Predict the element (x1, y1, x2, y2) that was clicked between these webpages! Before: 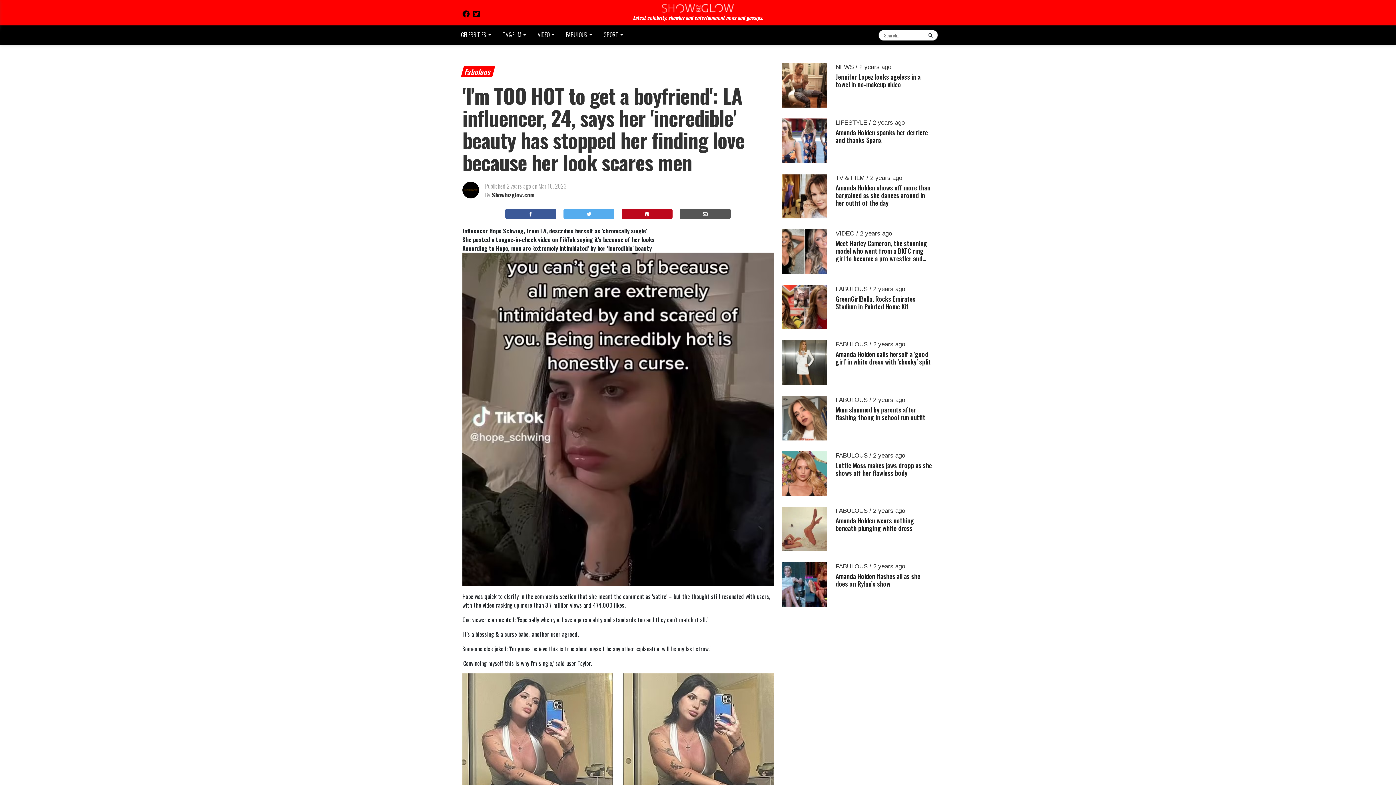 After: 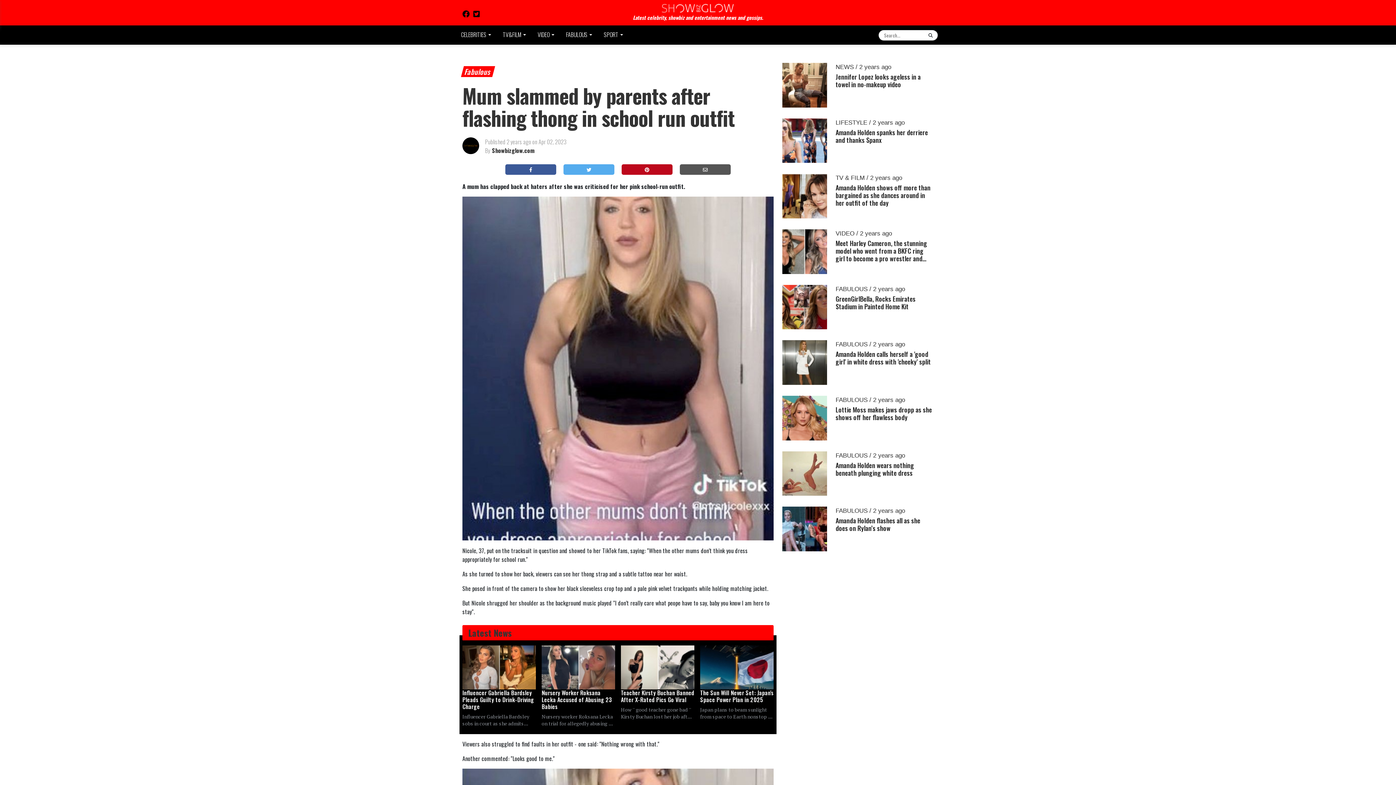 Action: bbox: (782, 395, 933, 440) label: FABULOUS / 2 years ago
Mum slammed by parents after flashing thong in school run outfit